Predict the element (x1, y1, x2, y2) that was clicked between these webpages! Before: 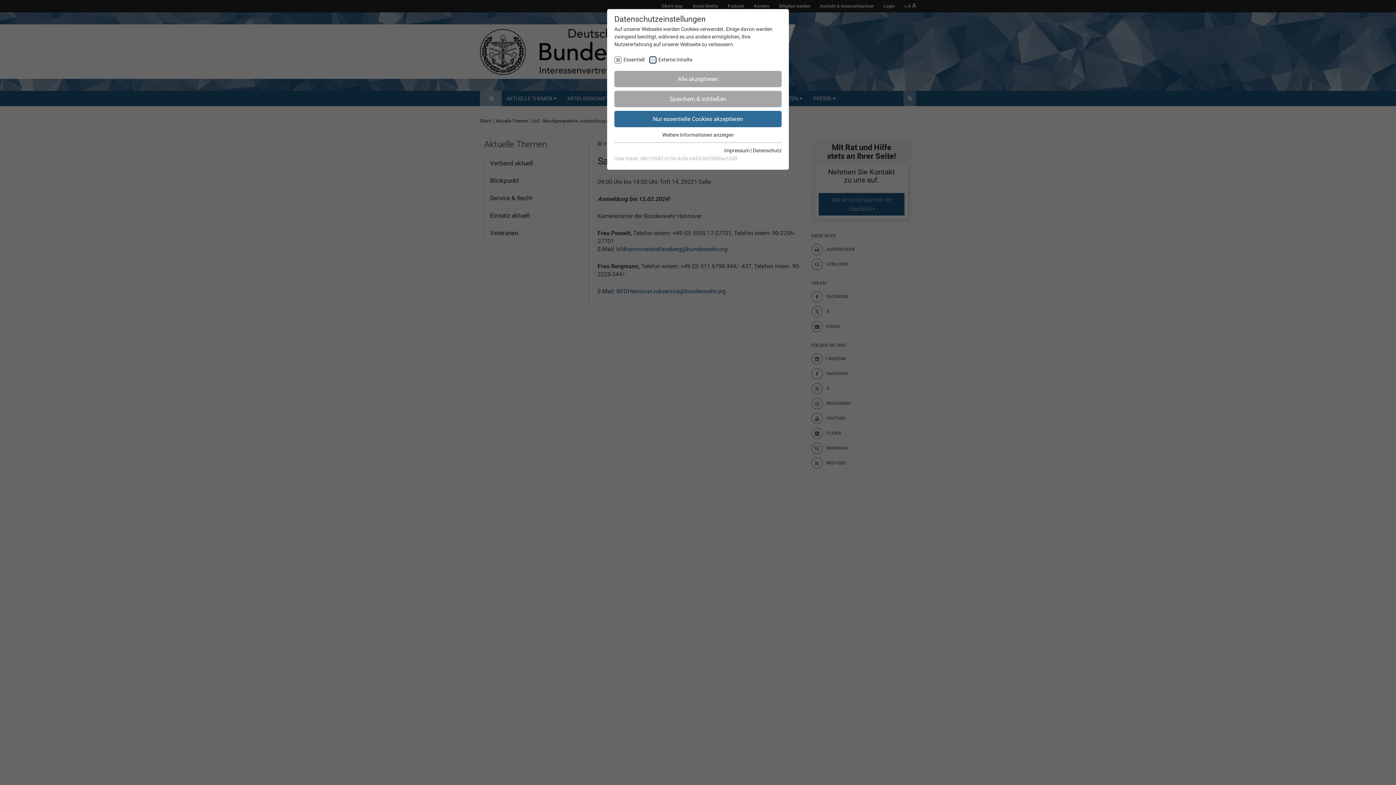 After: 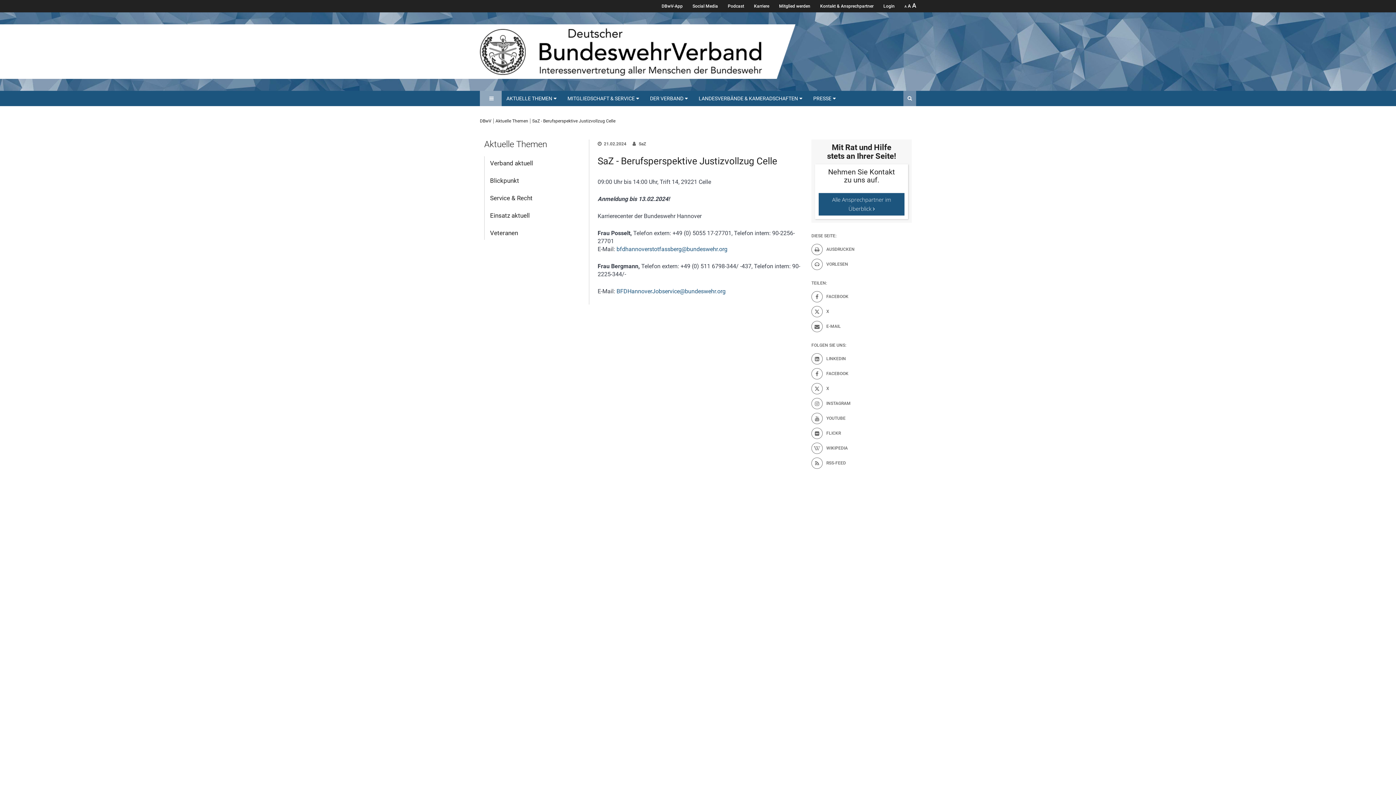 Action: bbox: (614, 111, 781, 127) label: Nur essentielle Cookies akzeptieren